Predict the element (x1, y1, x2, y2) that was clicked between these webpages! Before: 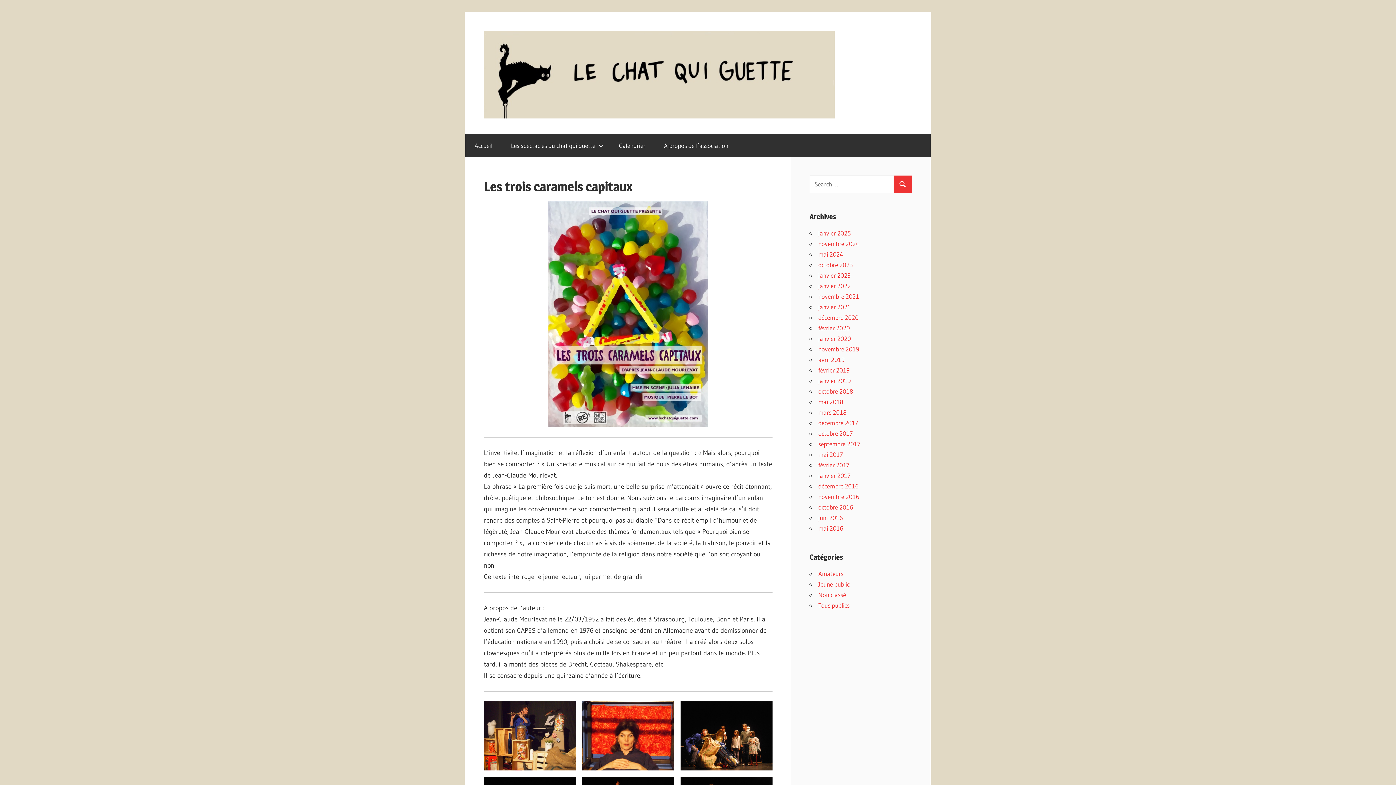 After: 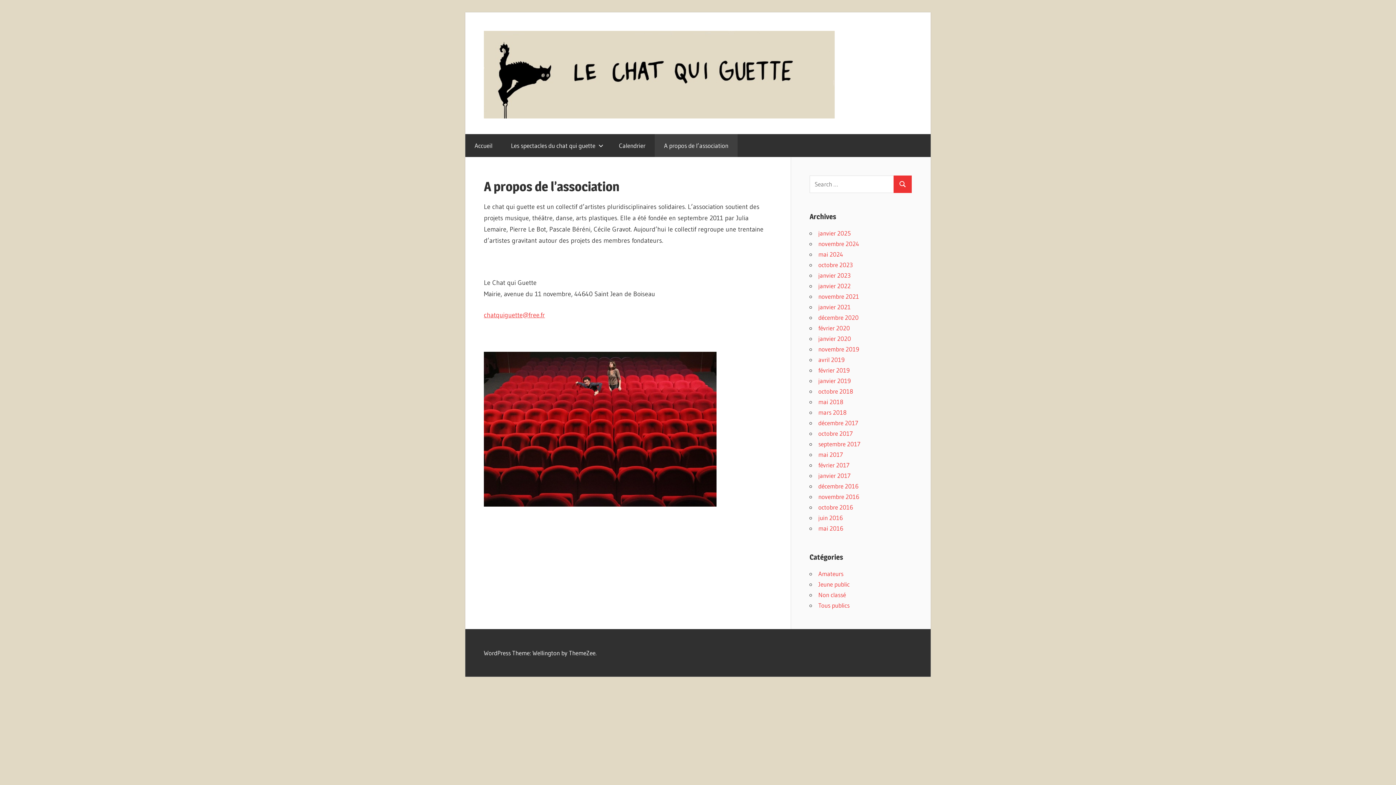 Action: label: A propos de l’association bbox: (654, 134, 737, 156)